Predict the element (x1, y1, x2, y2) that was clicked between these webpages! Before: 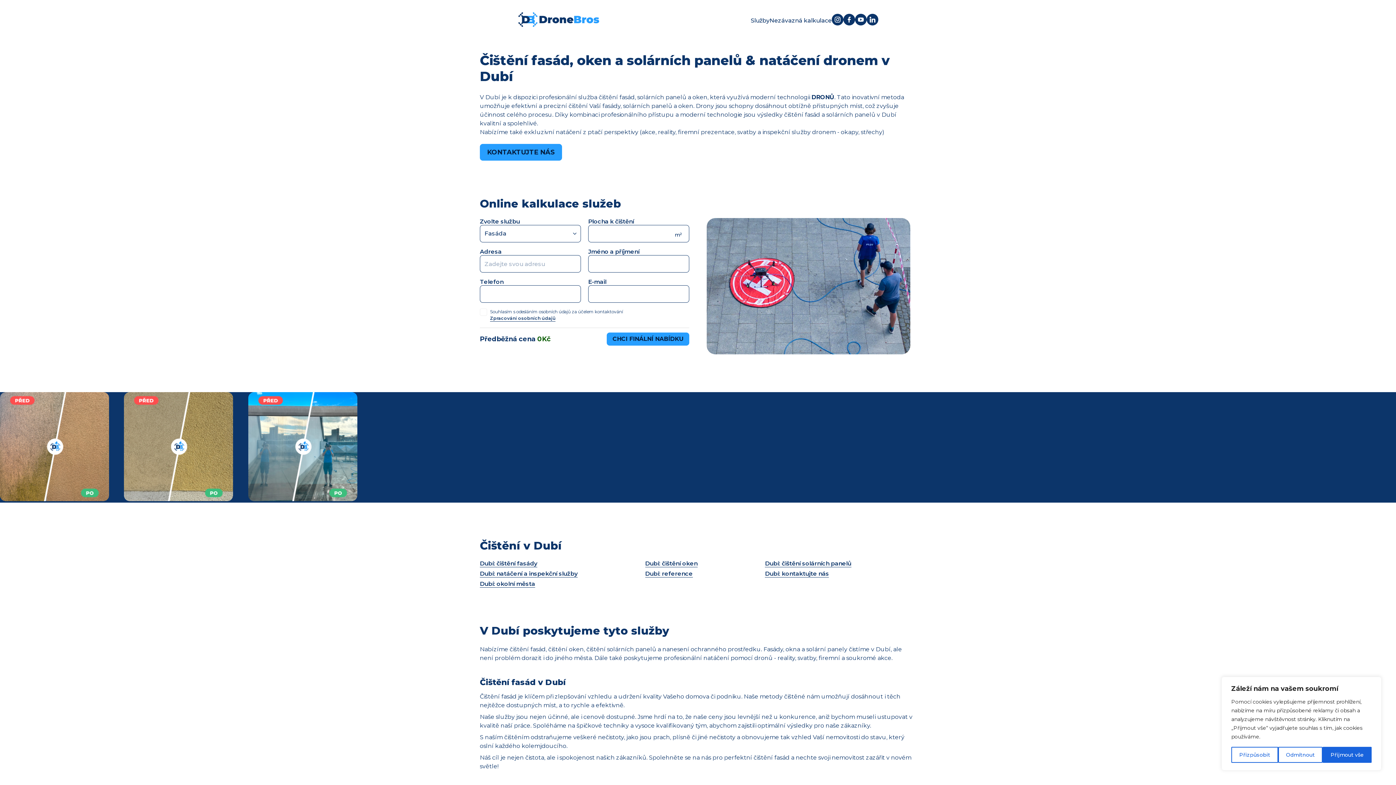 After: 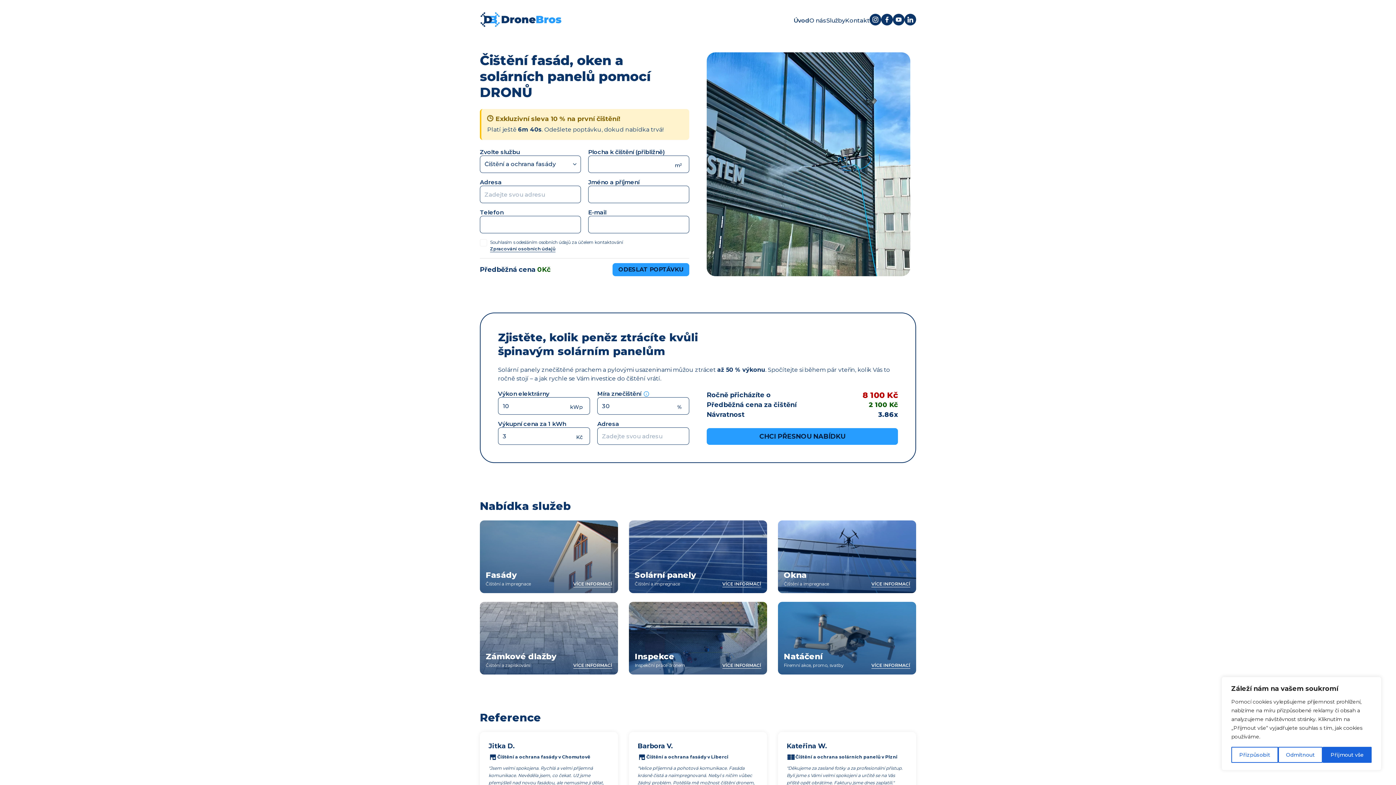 Action: label: DroneBros - odkaz na úvodní stránku bbox: (517, 22, 599, 29)